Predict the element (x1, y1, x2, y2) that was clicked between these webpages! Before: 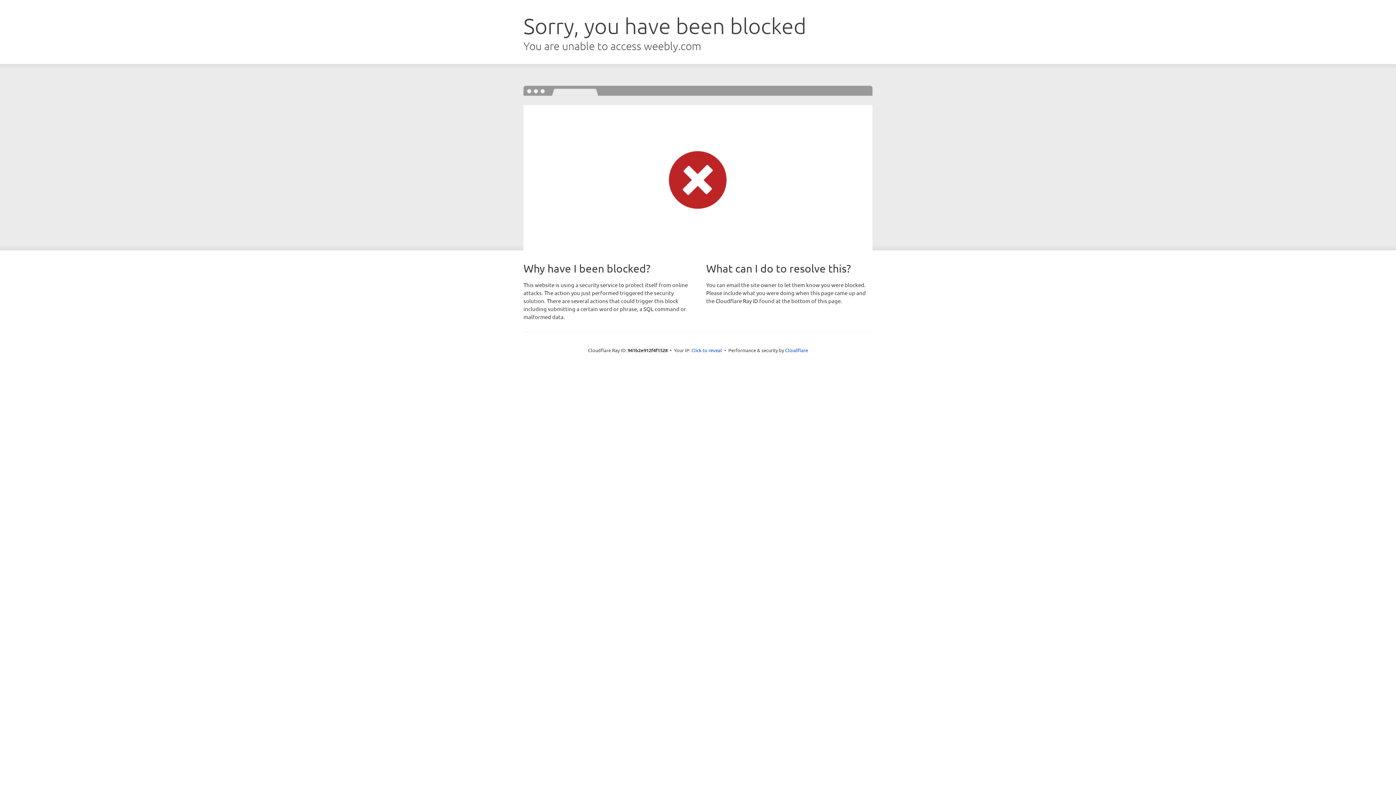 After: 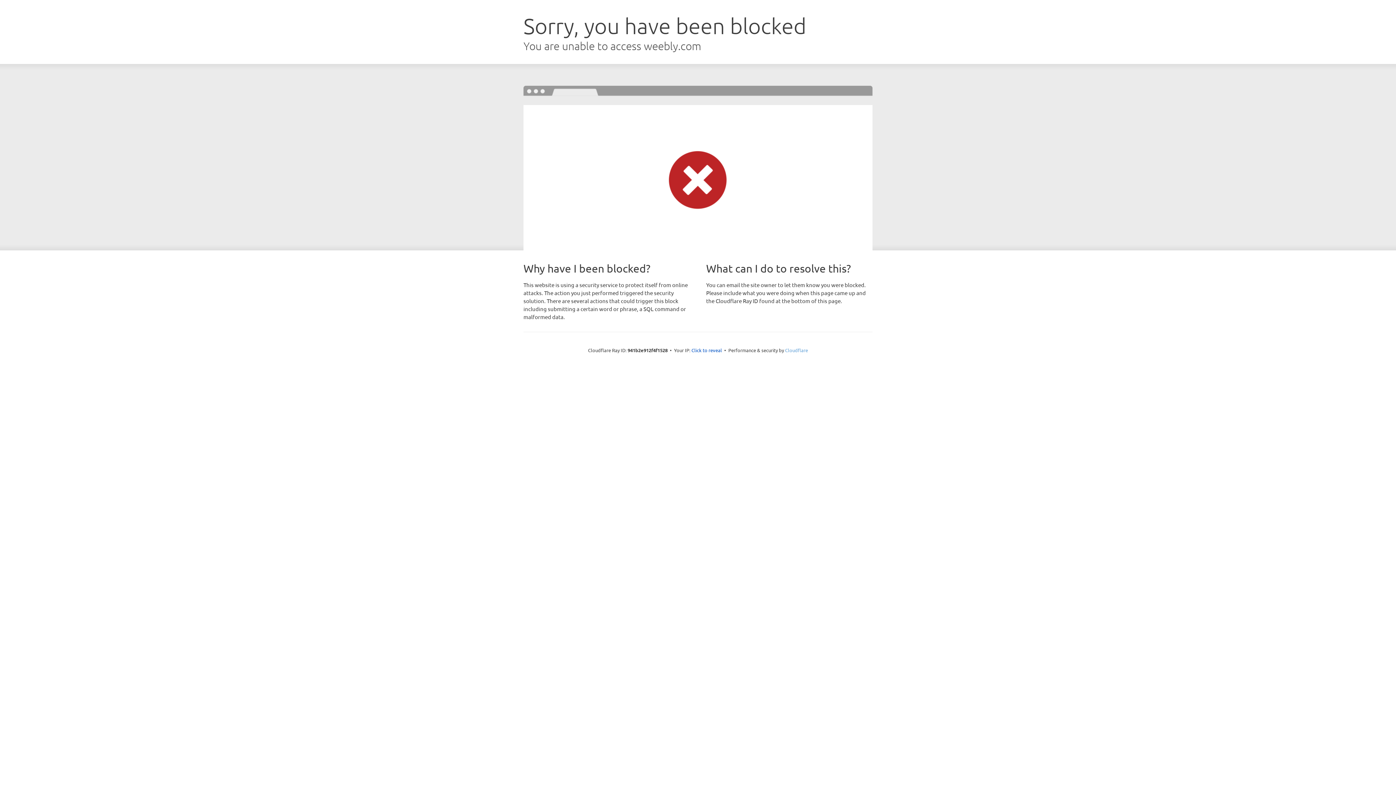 Action: bbox: (785, 347, 808, 353) label: Cloudflare